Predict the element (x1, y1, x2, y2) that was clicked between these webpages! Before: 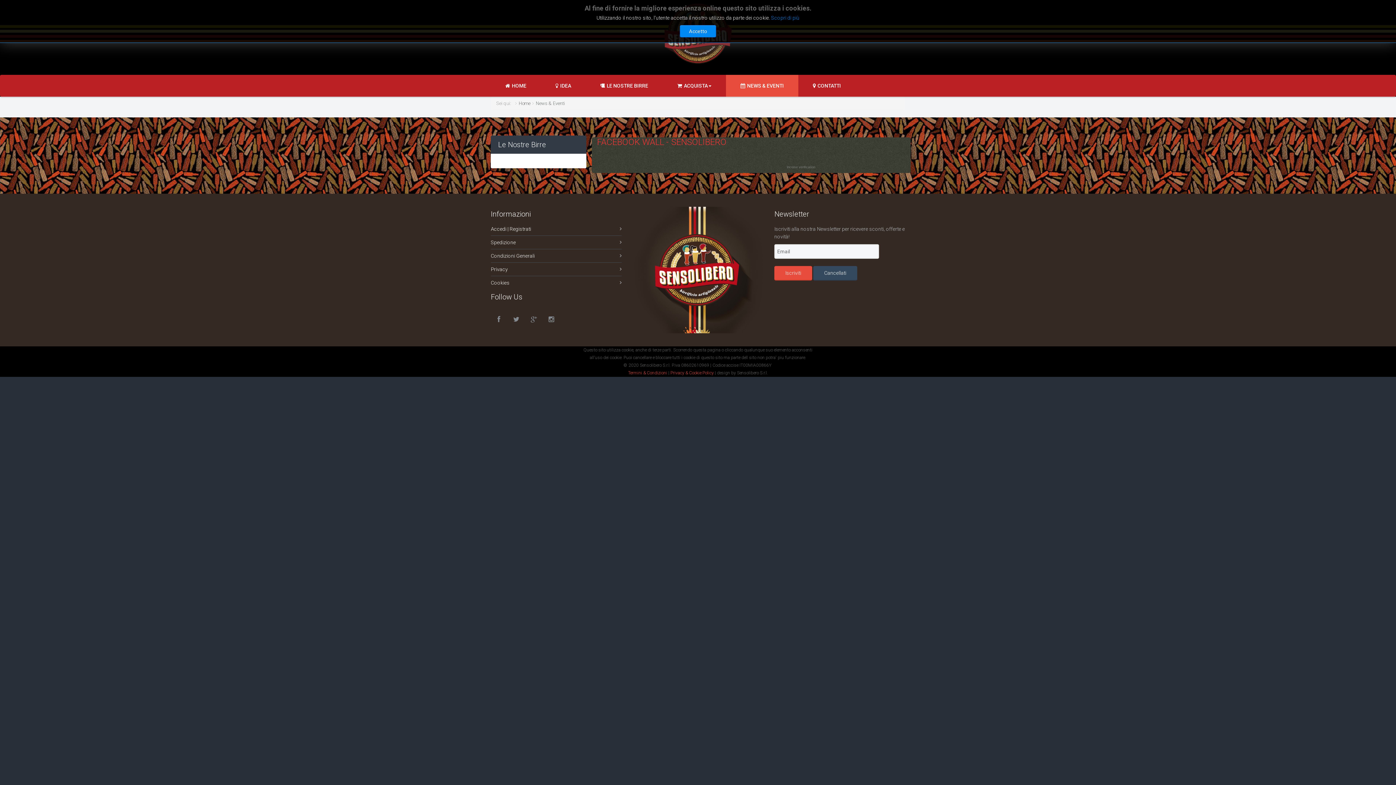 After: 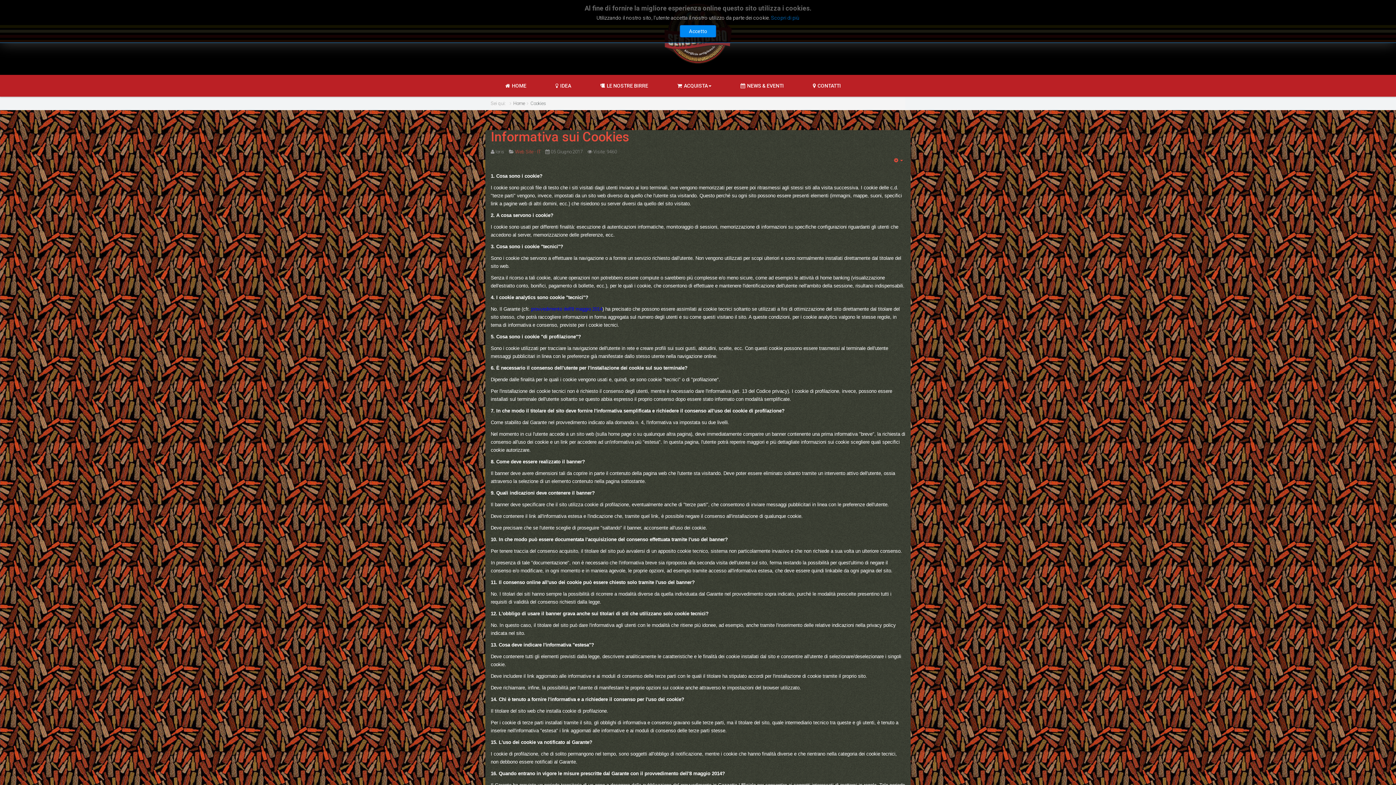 Action: label: Cookies bbox: (490, 276, 621, 289)